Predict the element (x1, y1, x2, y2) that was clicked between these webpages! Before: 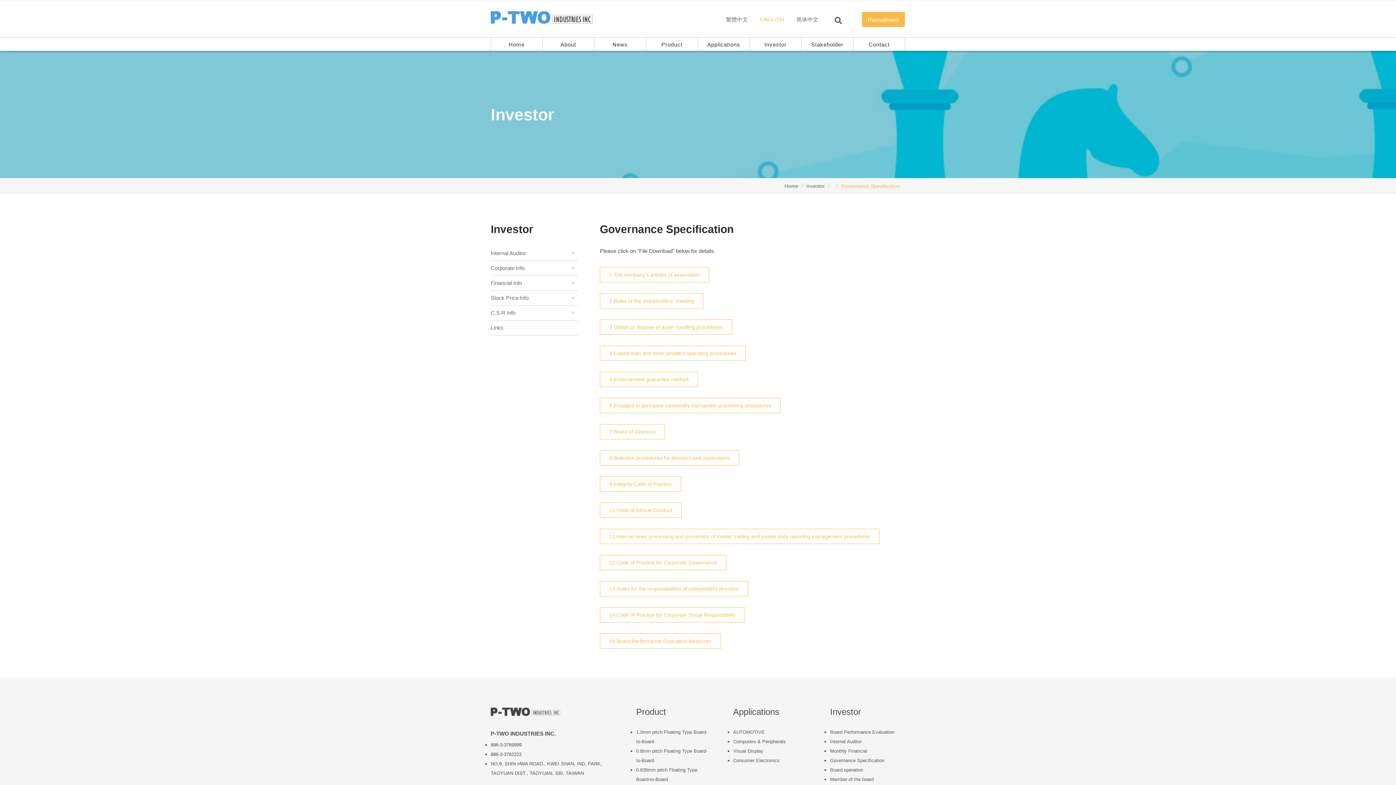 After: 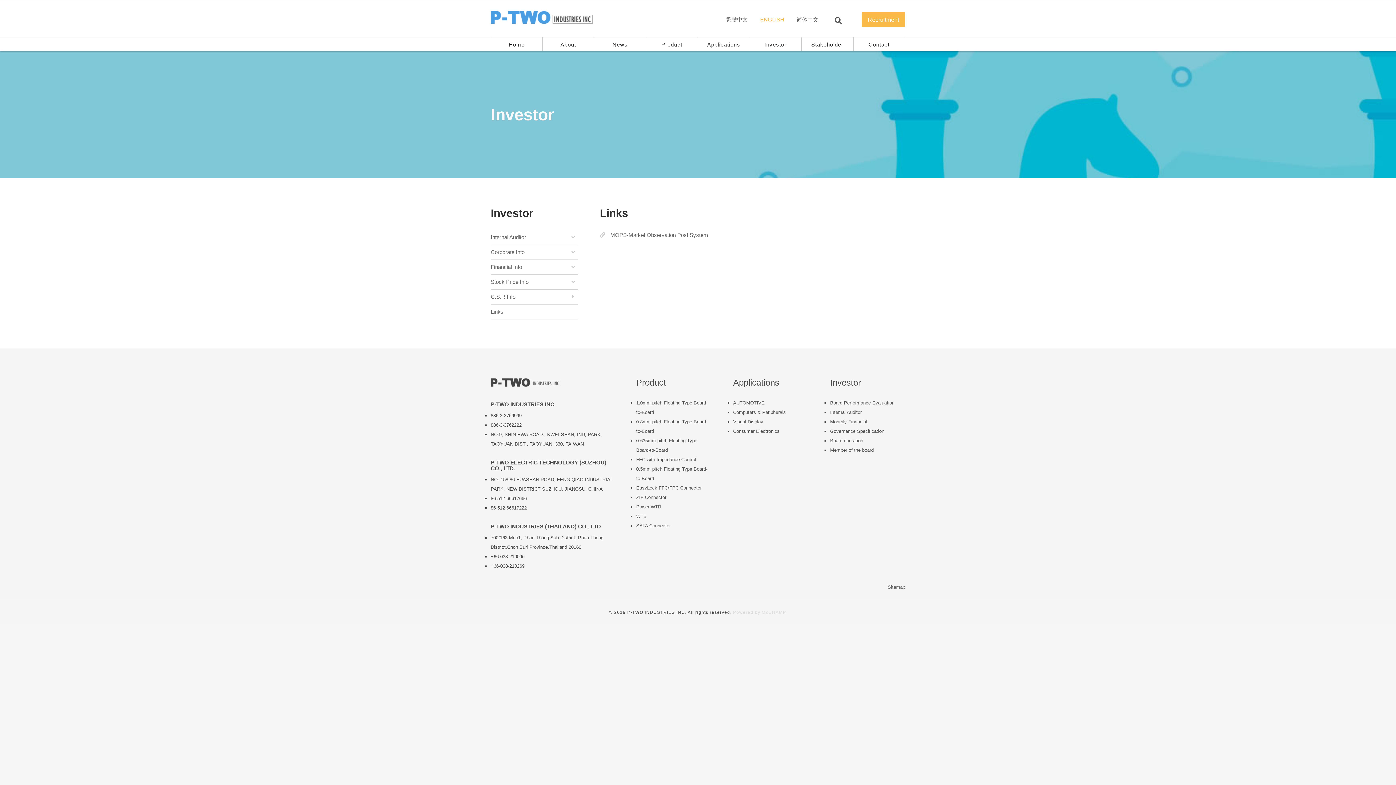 Action: bbox: (490, 320, 578, 335) label: Links